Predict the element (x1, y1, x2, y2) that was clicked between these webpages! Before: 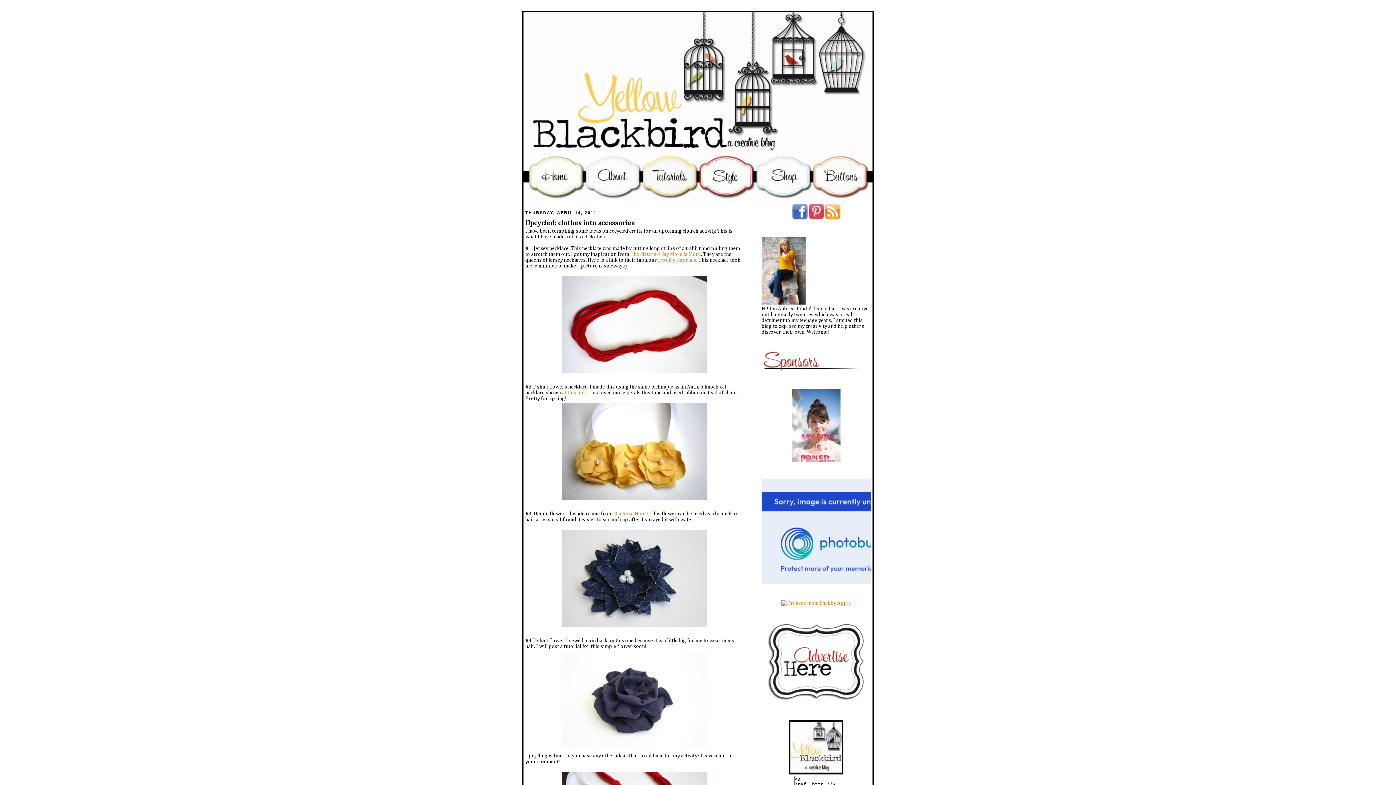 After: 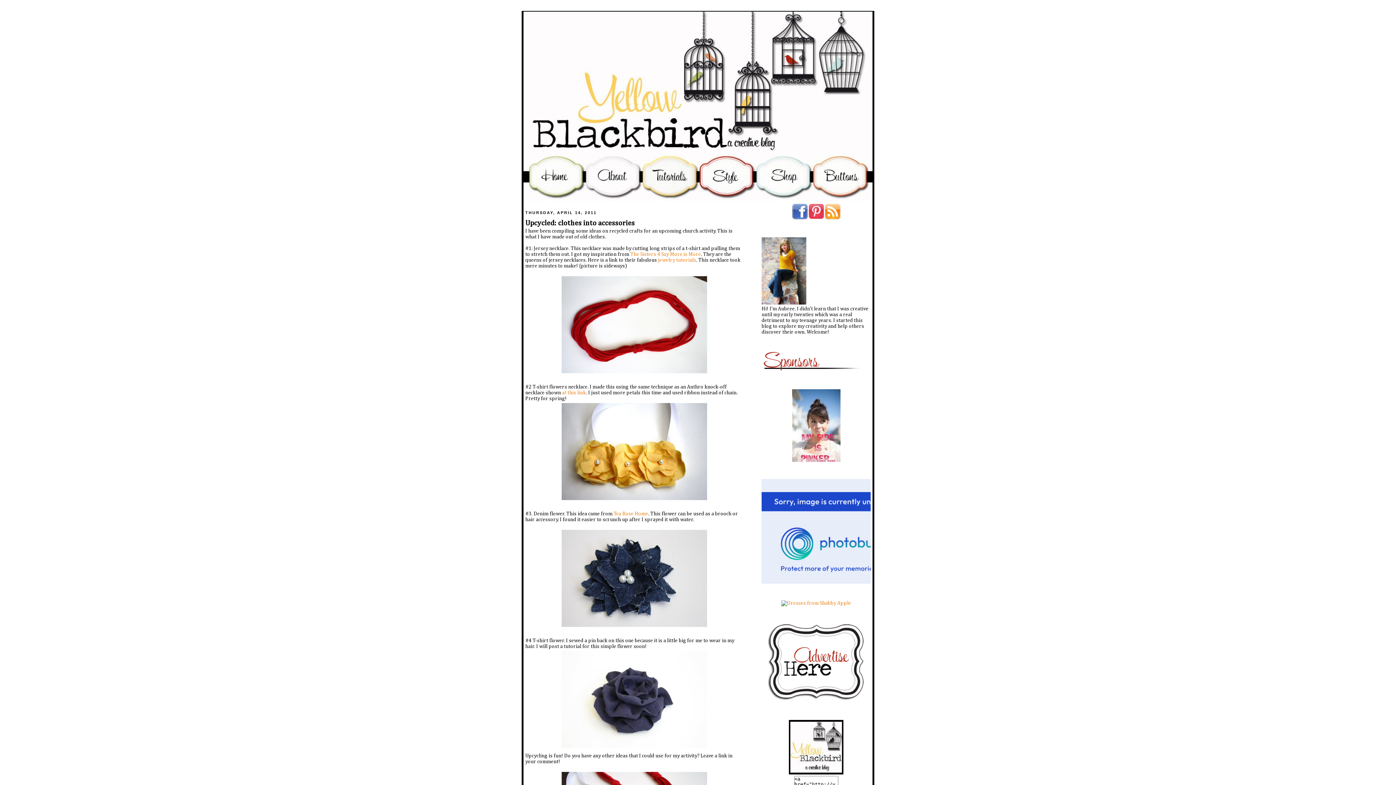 Action: bbox: (766, 699, 866, 704)